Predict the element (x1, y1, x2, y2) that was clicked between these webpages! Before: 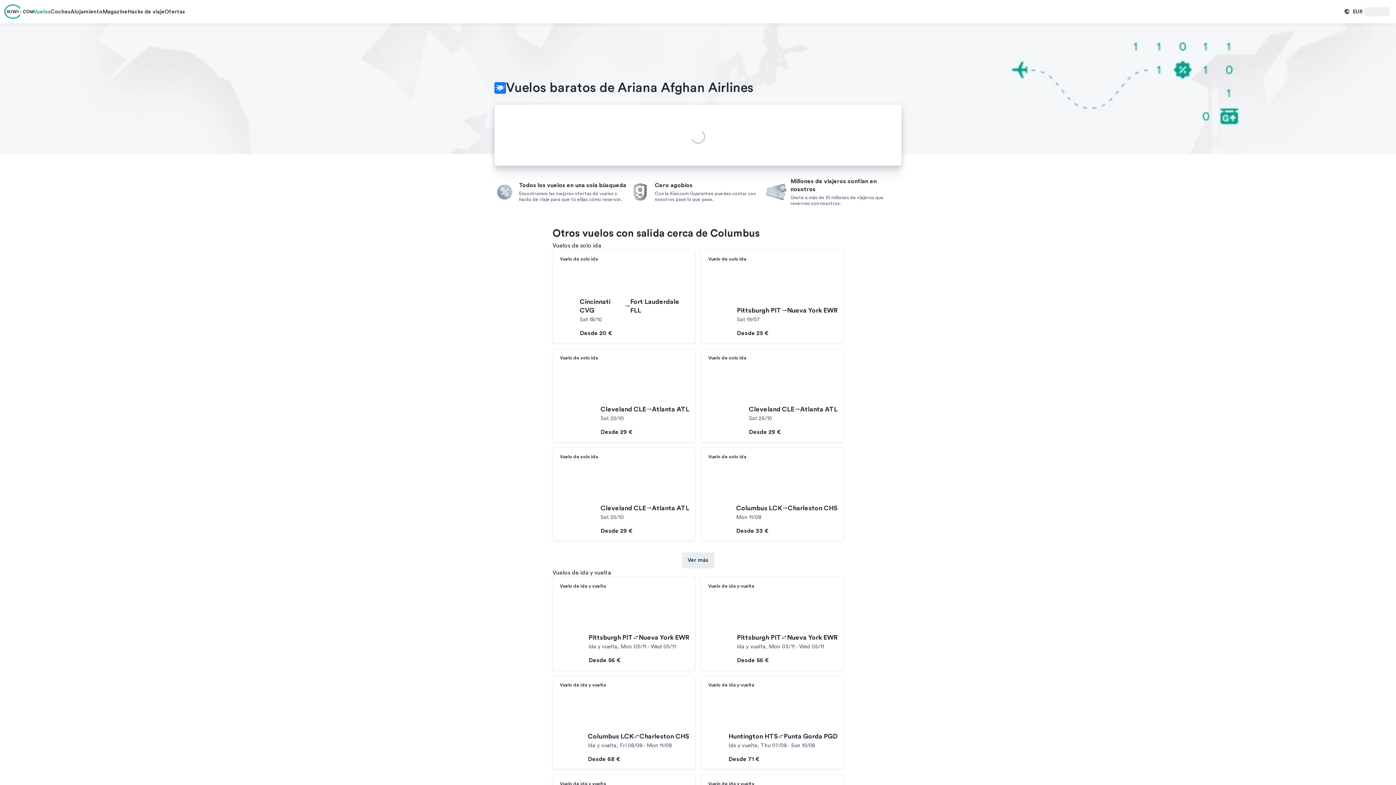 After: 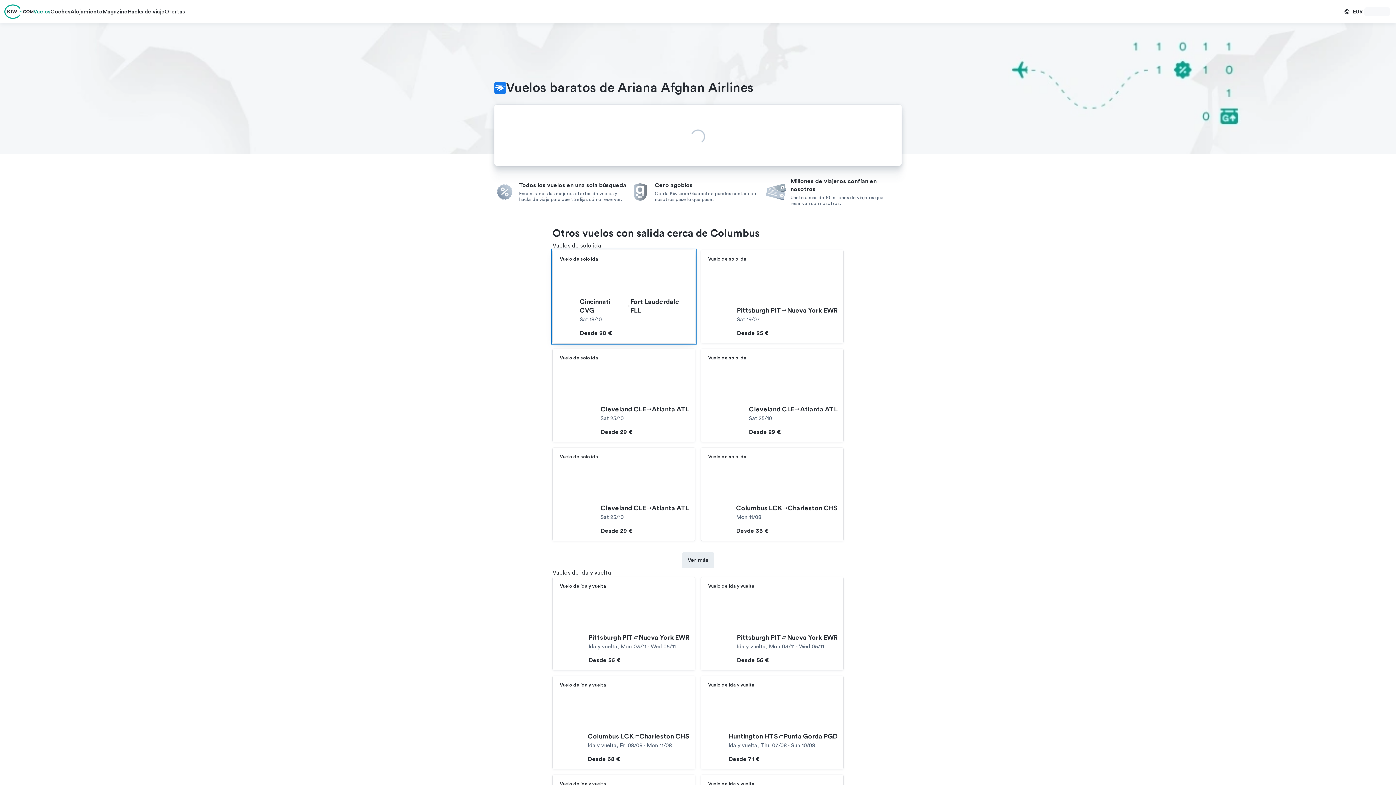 Action: bbox: (552, 250, 695, 343) label: Vuelo de solo ida
Cincinnati CVG
Fort Lauderdale FLL

Sat 18/10

Desde 20 €